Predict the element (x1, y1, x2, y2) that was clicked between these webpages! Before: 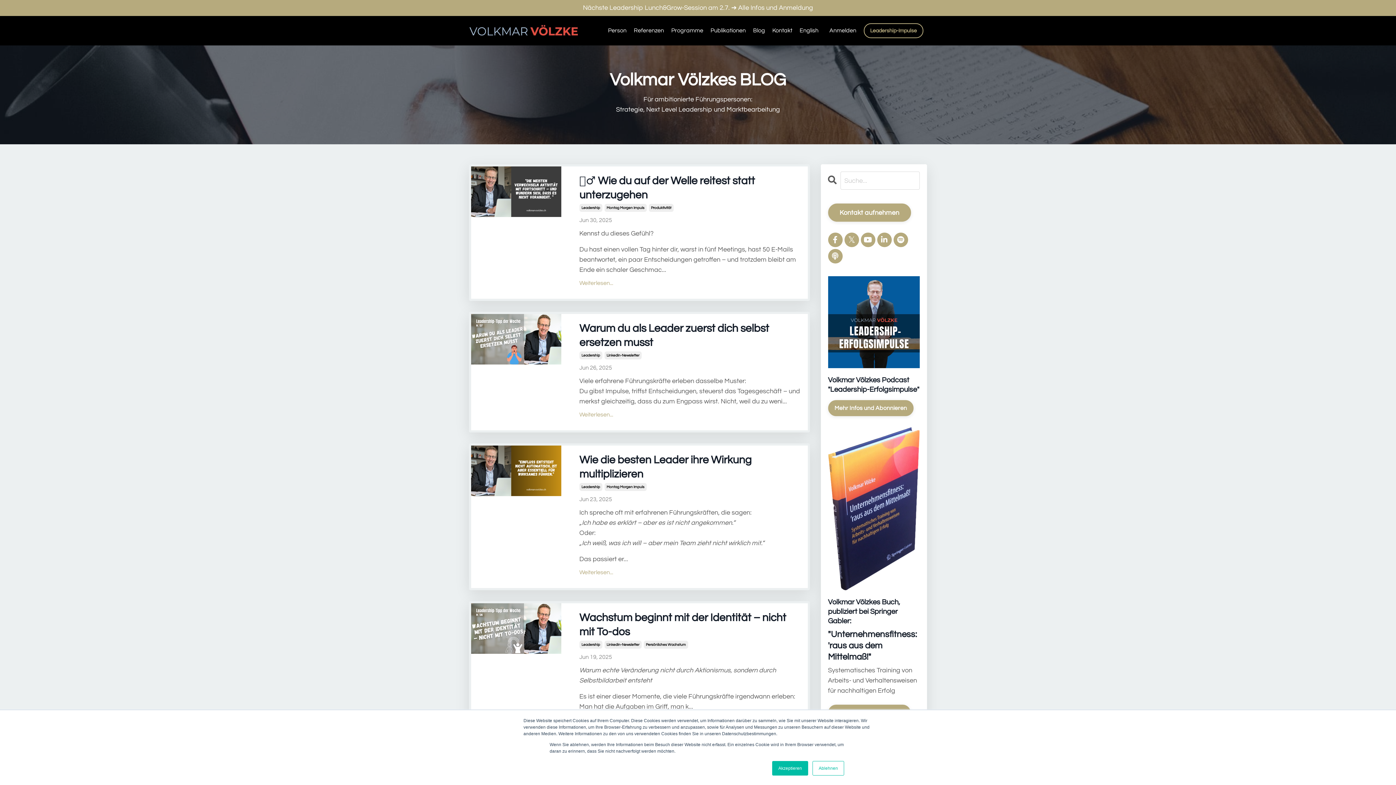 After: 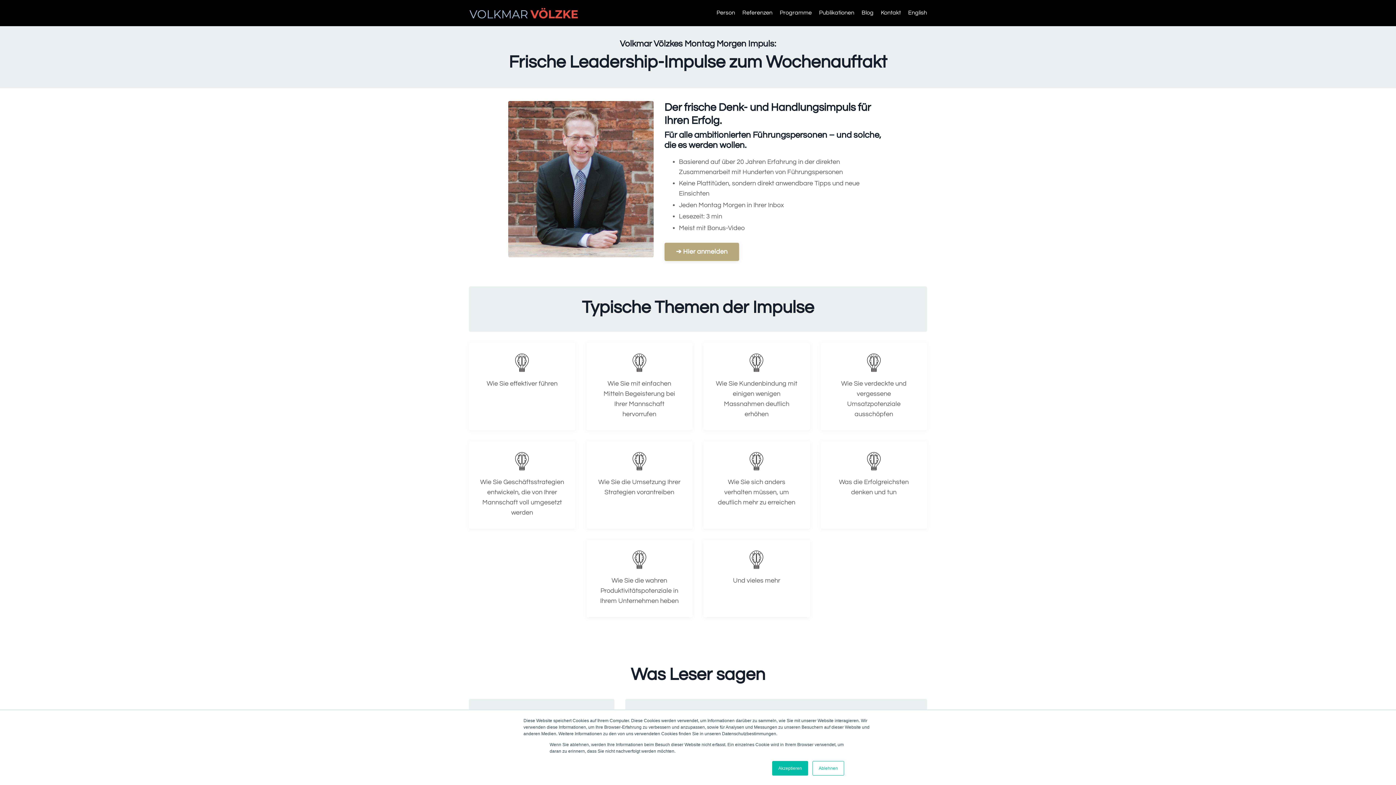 Action: bbox: (863, 23, 923, 38) label: Leadership-Impulse